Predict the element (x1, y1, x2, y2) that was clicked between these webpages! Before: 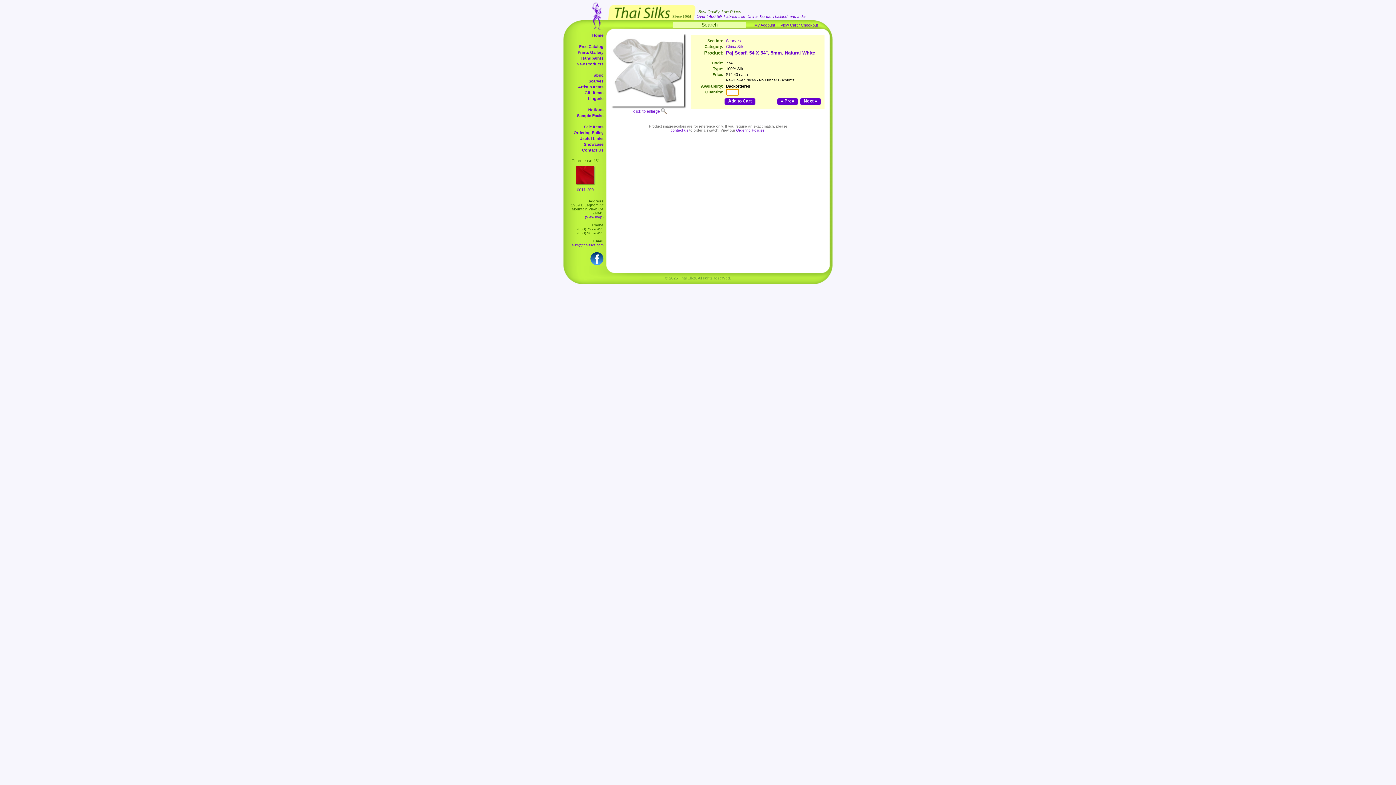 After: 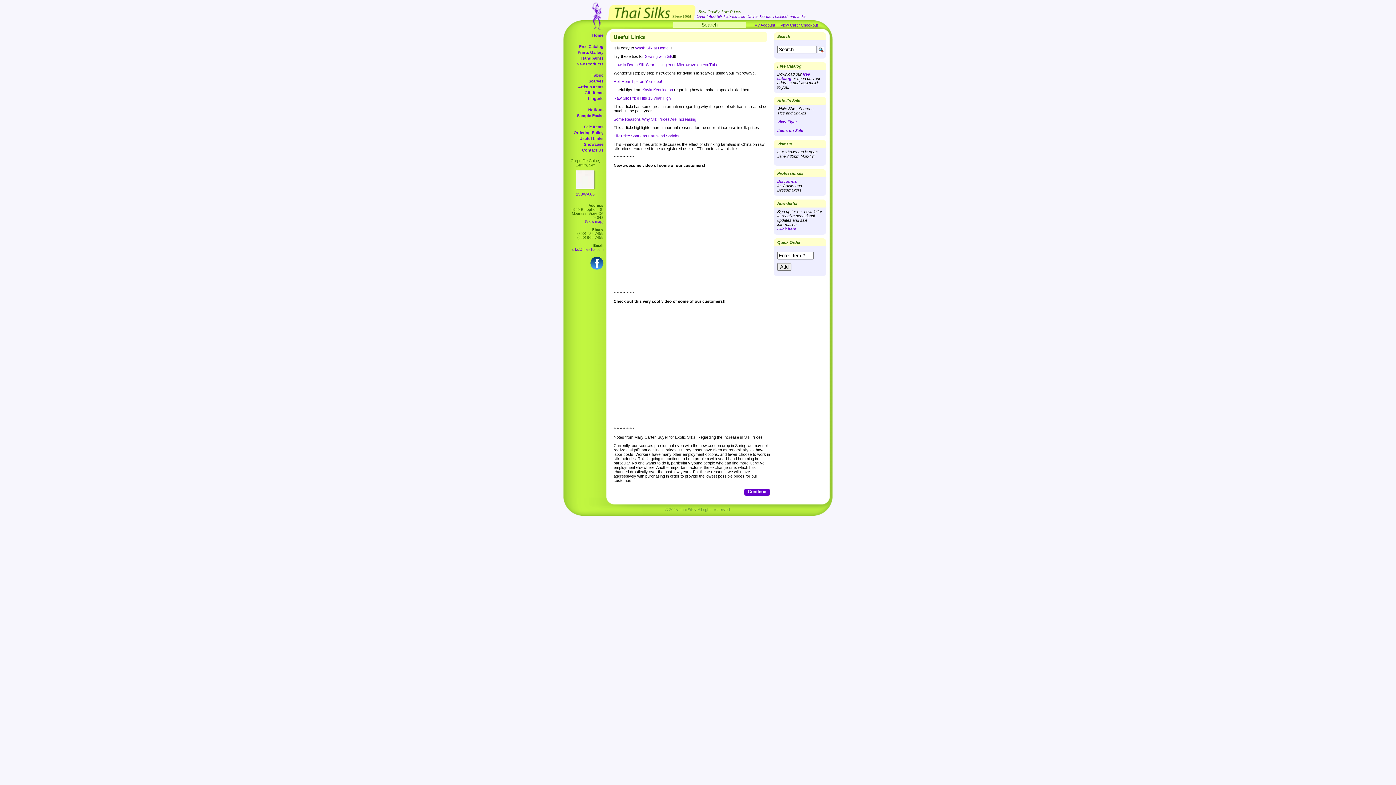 Action: label: Useful Links bbox: (579, 136, 603, 140)